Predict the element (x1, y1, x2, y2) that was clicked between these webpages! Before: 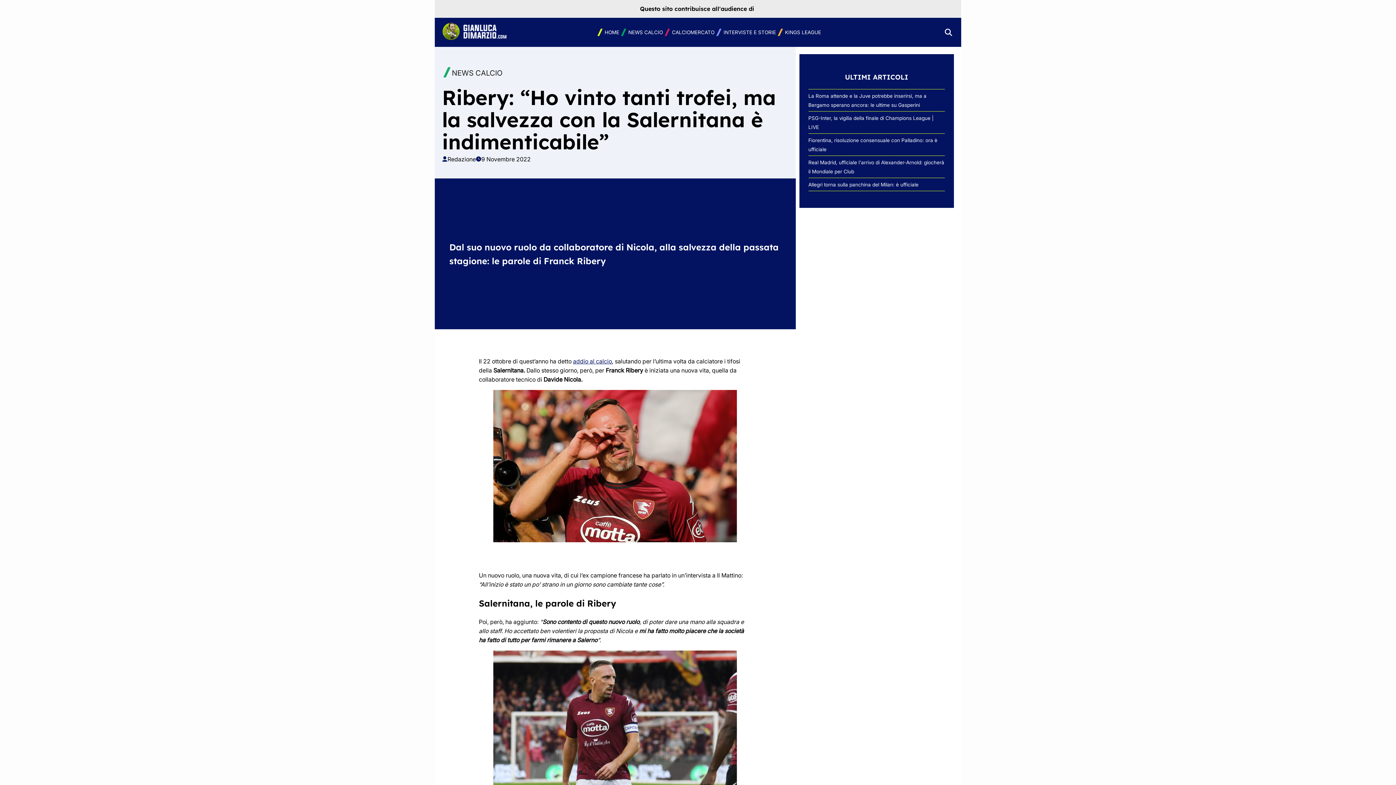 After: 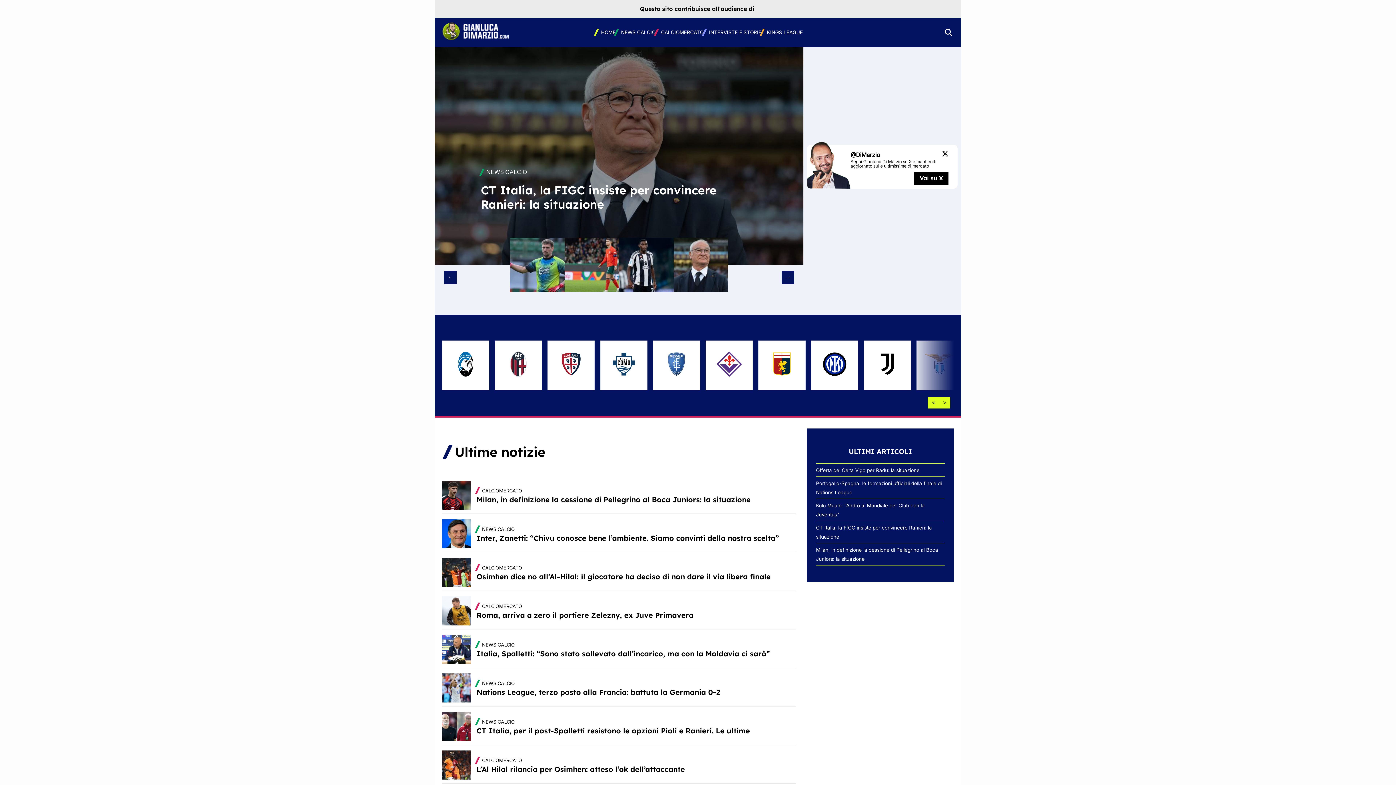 Action: label:   bbox: (442, 35, 508, 41)